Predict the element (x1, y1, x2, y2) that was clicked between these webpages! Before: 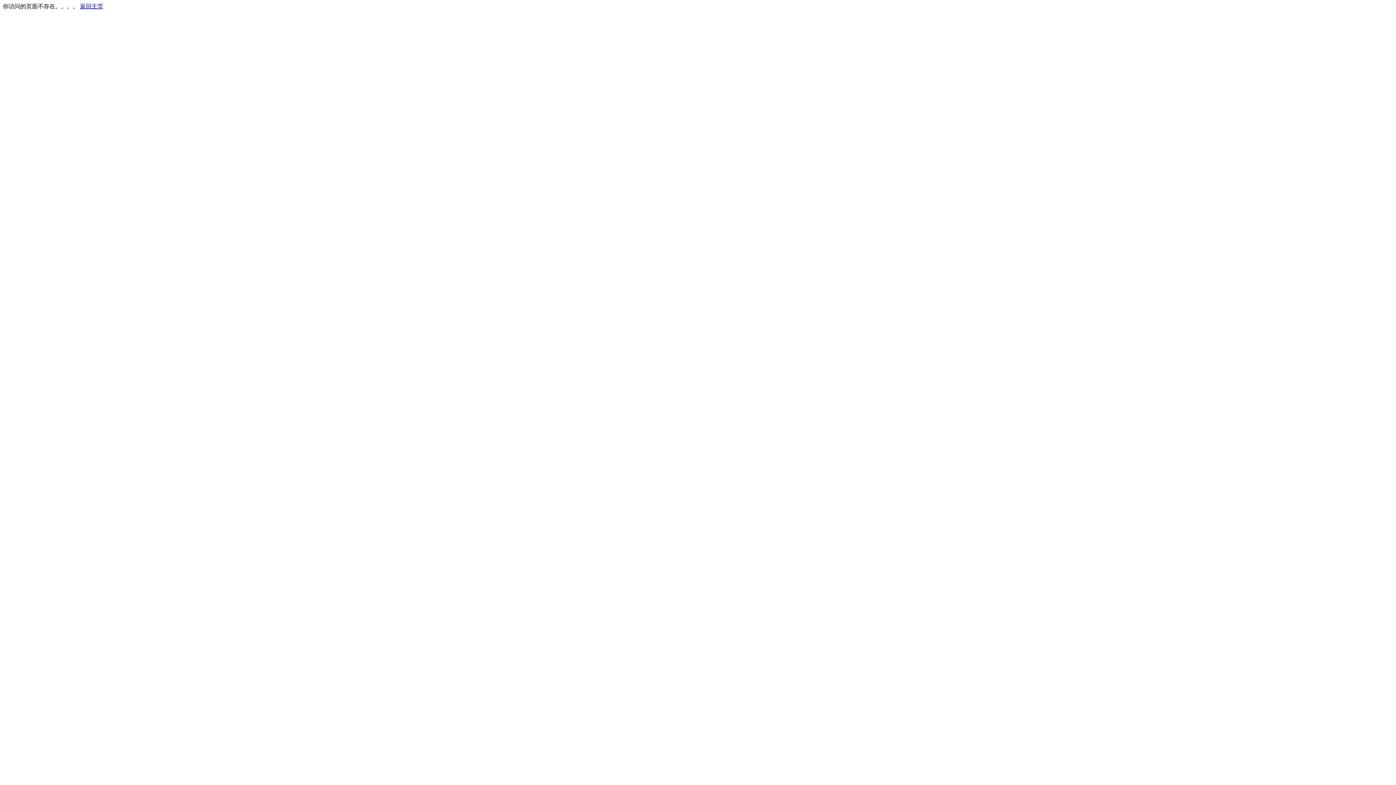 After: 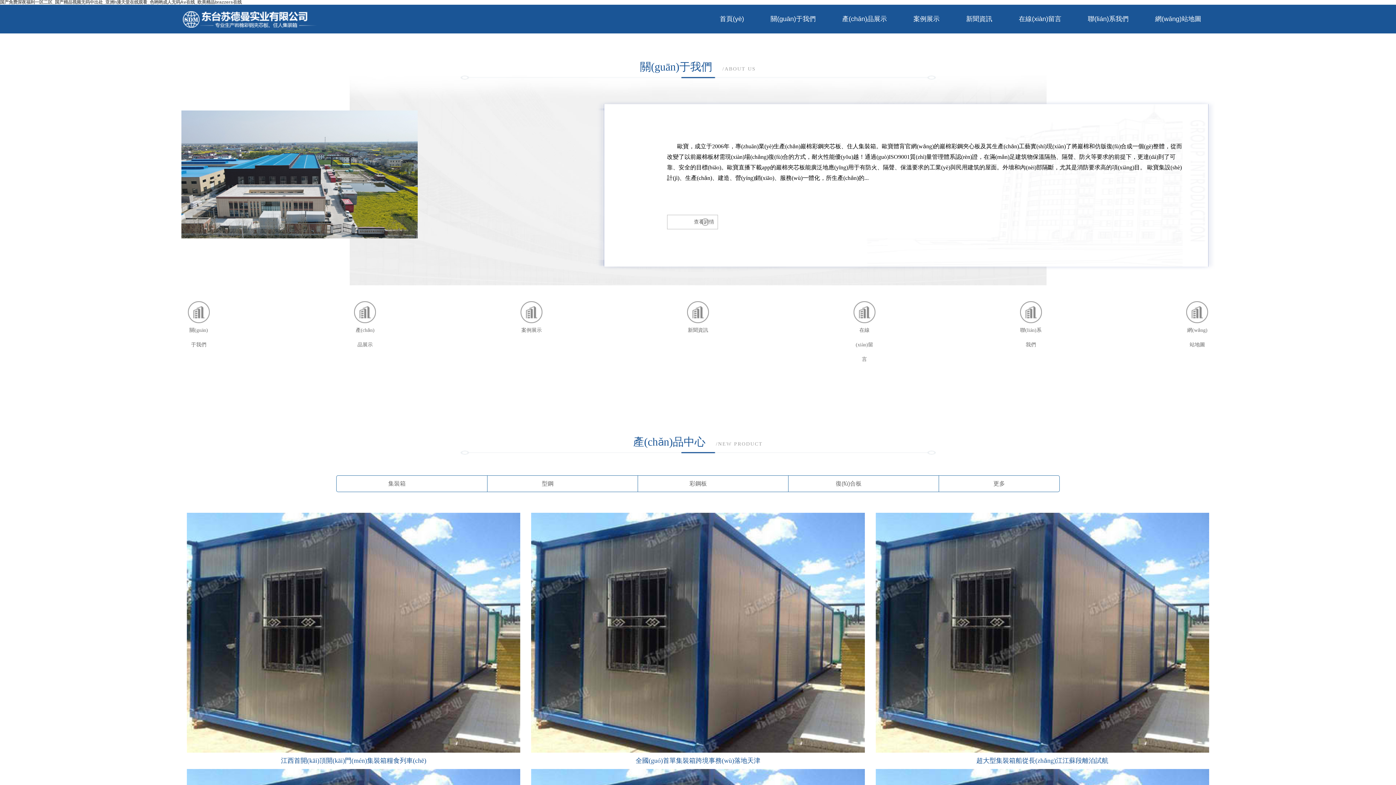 Action: bbox: (80, 3, 103, 9) label: 返回主页